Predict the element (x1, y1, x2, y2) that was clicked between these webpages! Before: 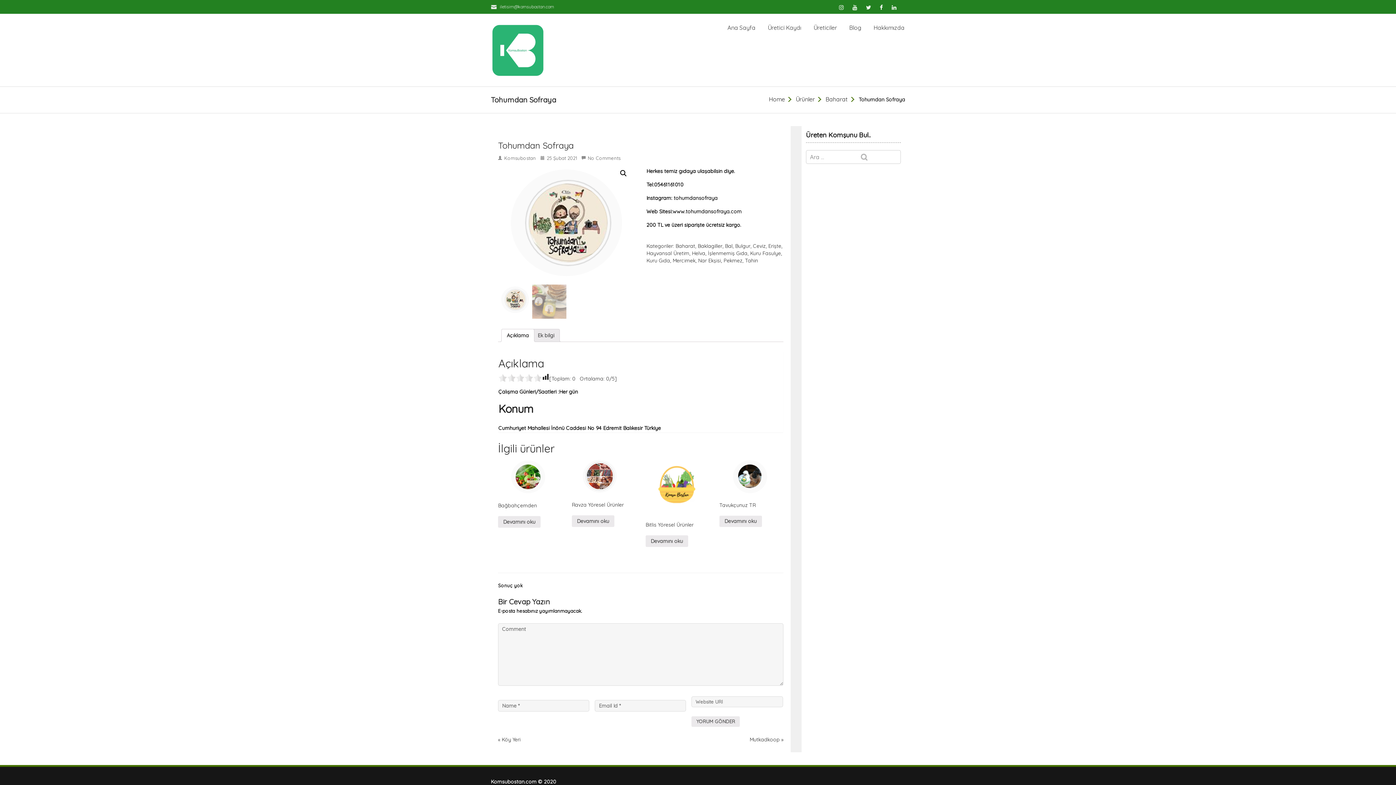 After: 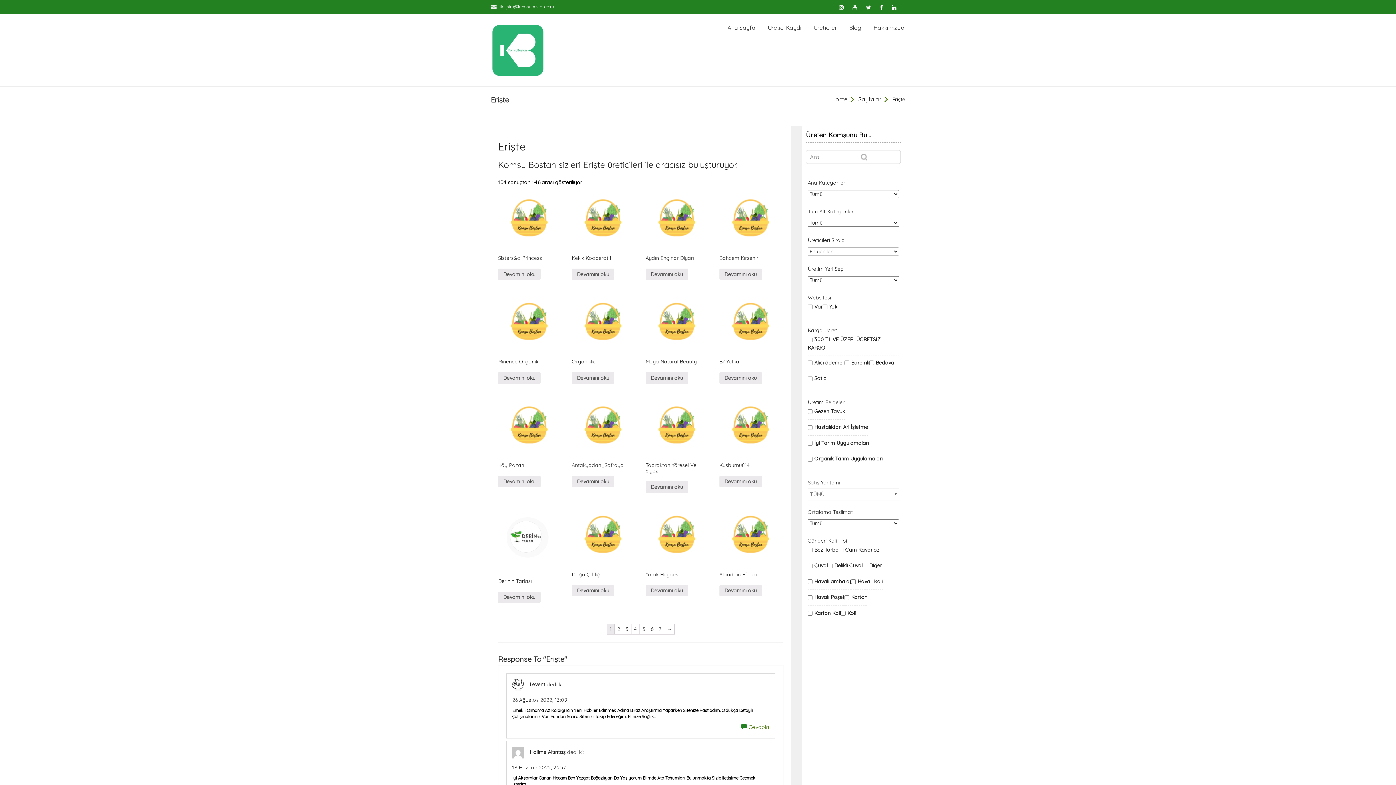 Action: bbox: (768, 242, 781, 249) label: Erişte